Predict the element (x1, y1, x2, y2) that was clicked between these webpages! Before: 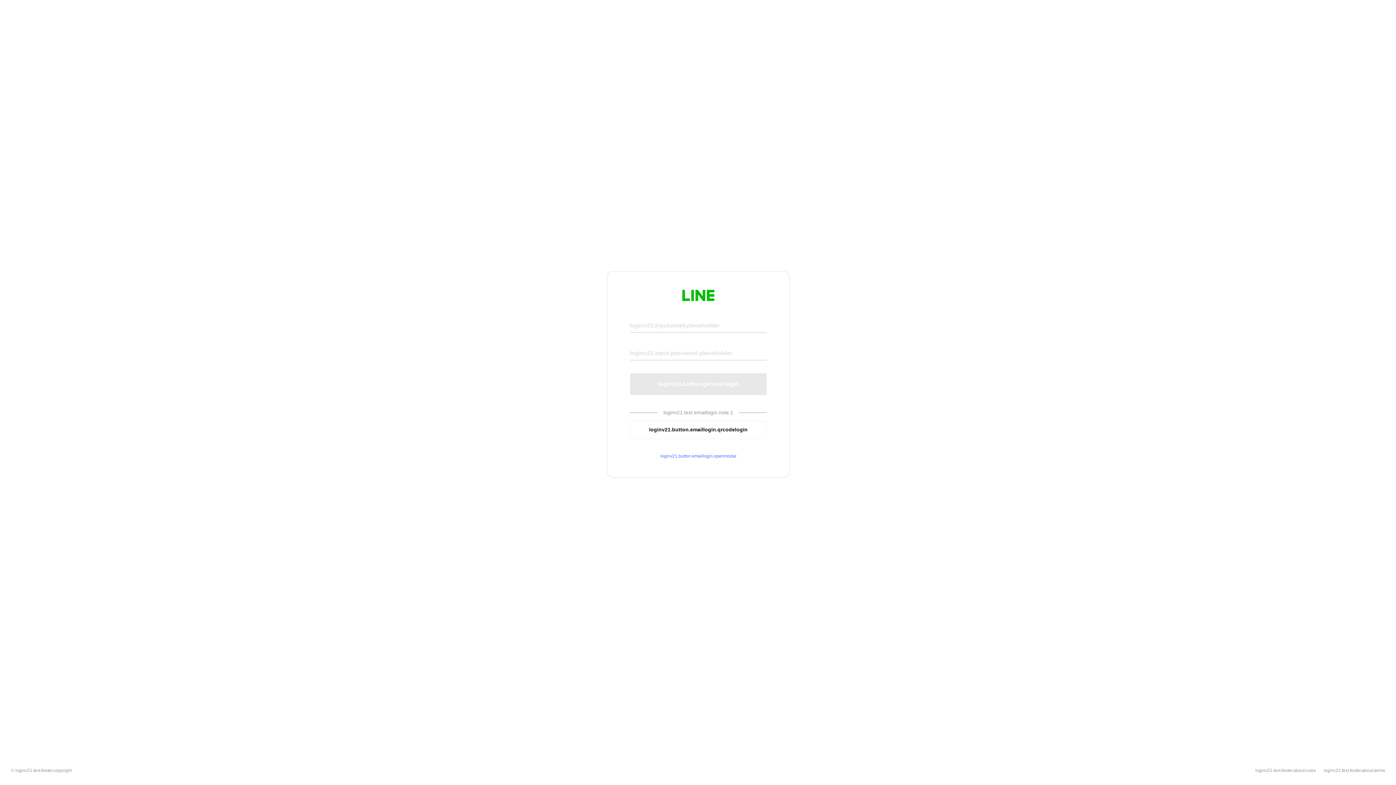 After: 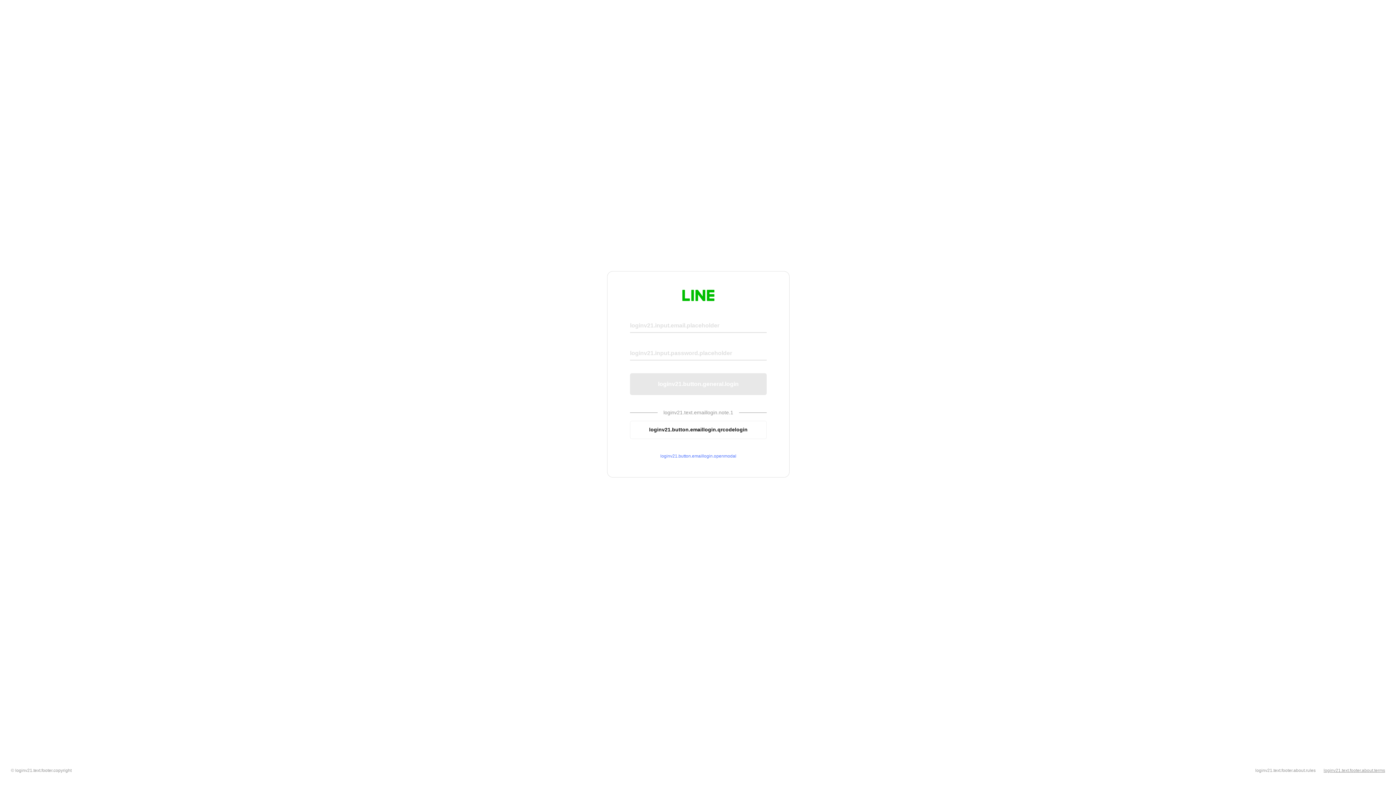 Action: label: loginv21.text.footer.about.terms bbox: (1324, 768, 1385, 773)